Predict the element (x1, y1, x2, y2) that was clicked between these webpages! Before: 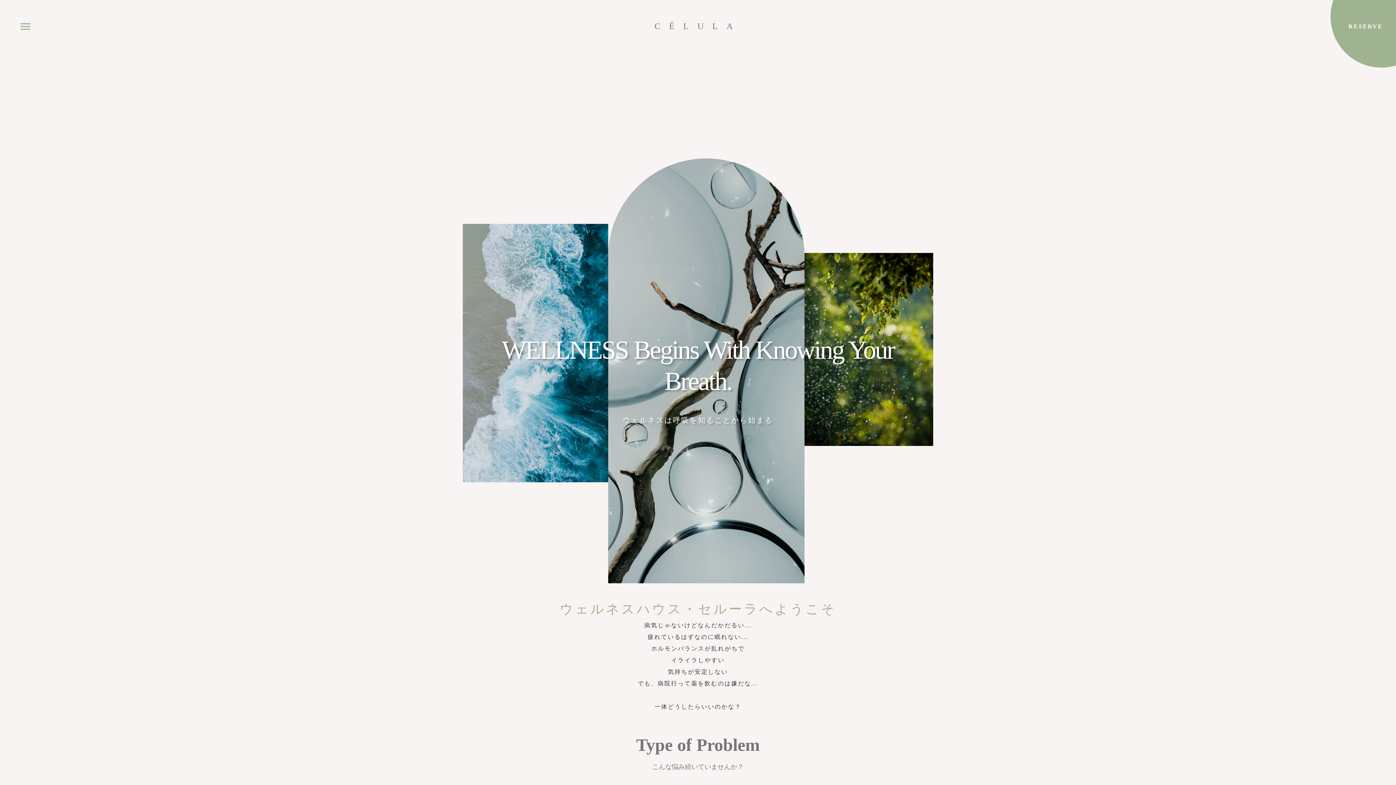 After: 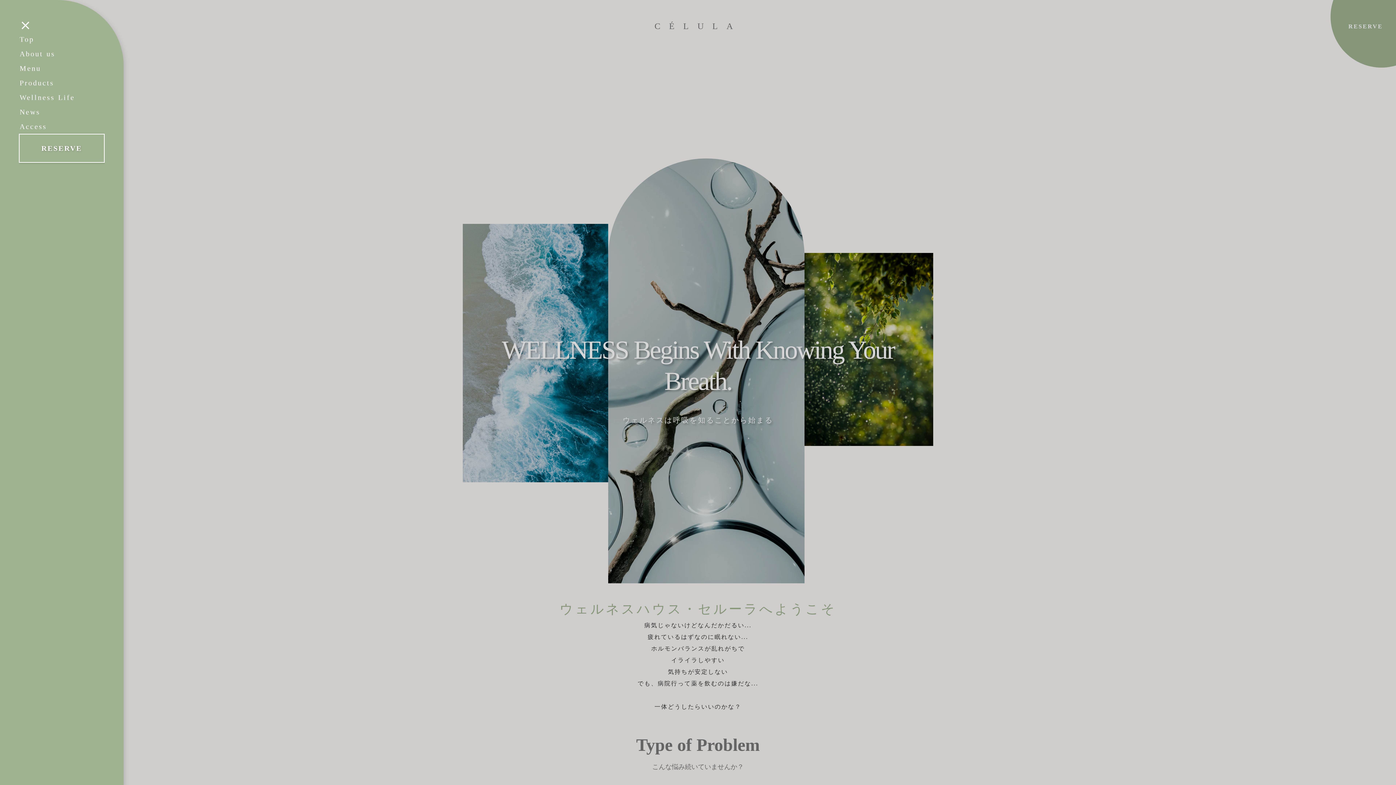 Action: bbox: (14, 15, 52, 37) label: menu